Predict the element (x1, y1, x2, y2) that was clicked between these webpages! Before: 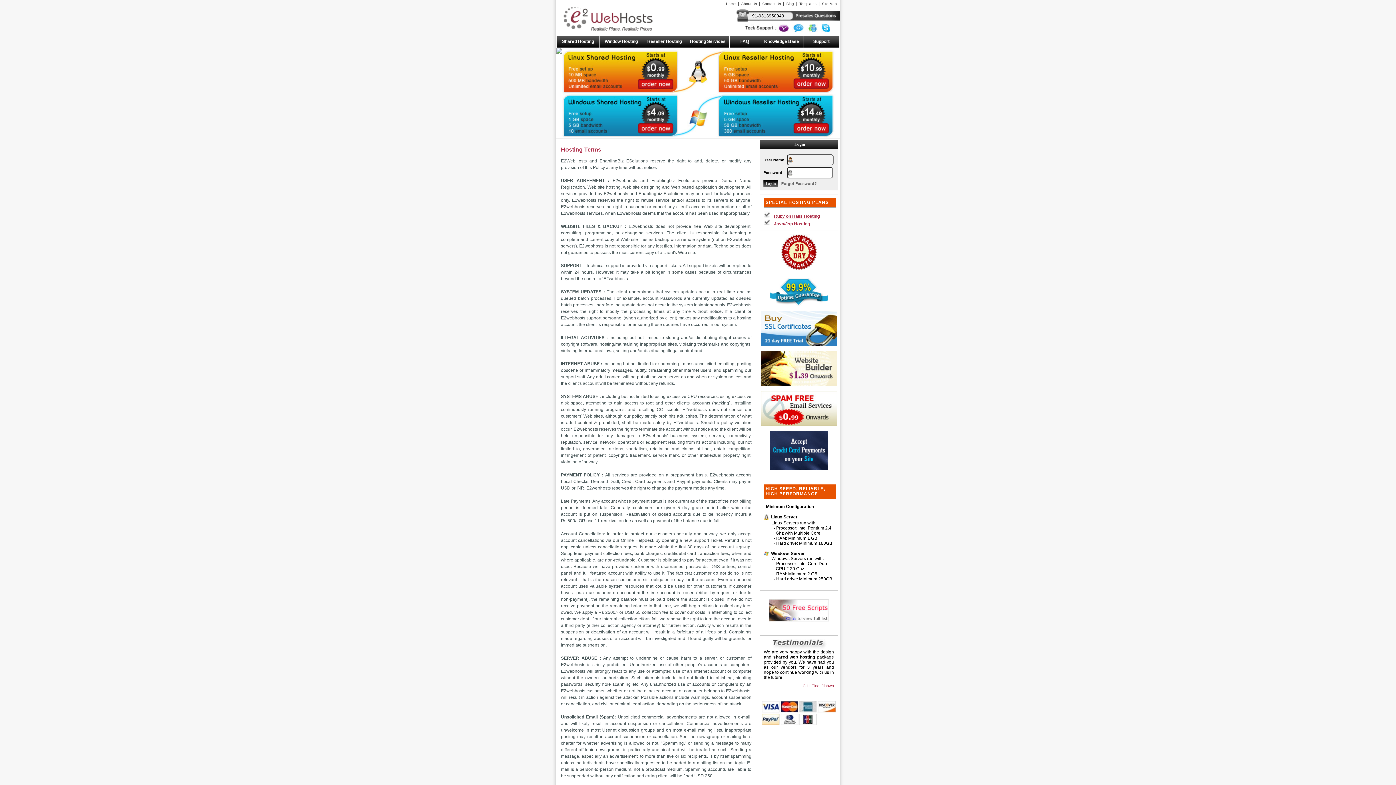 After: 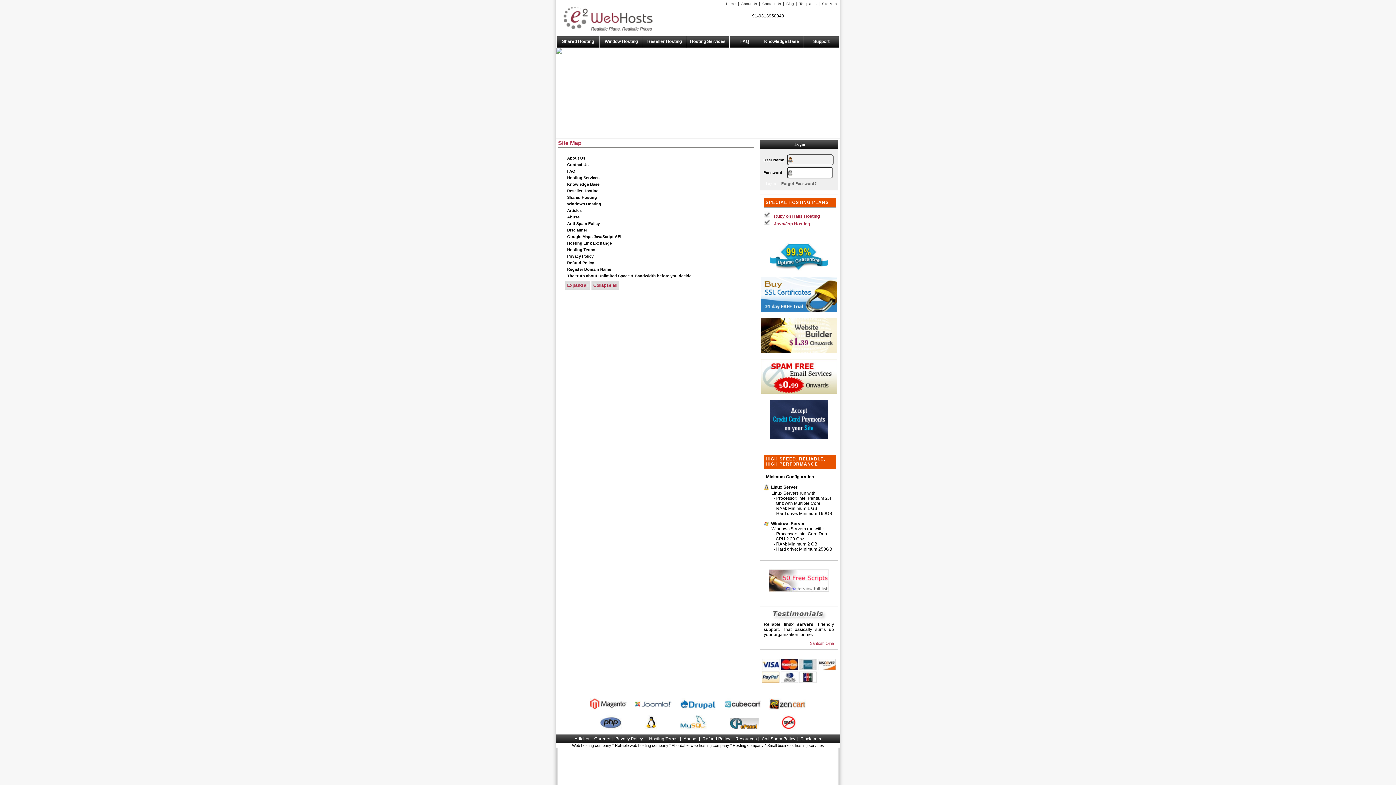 Action: label: Site Map bbox: (821, 0, 838, 7)